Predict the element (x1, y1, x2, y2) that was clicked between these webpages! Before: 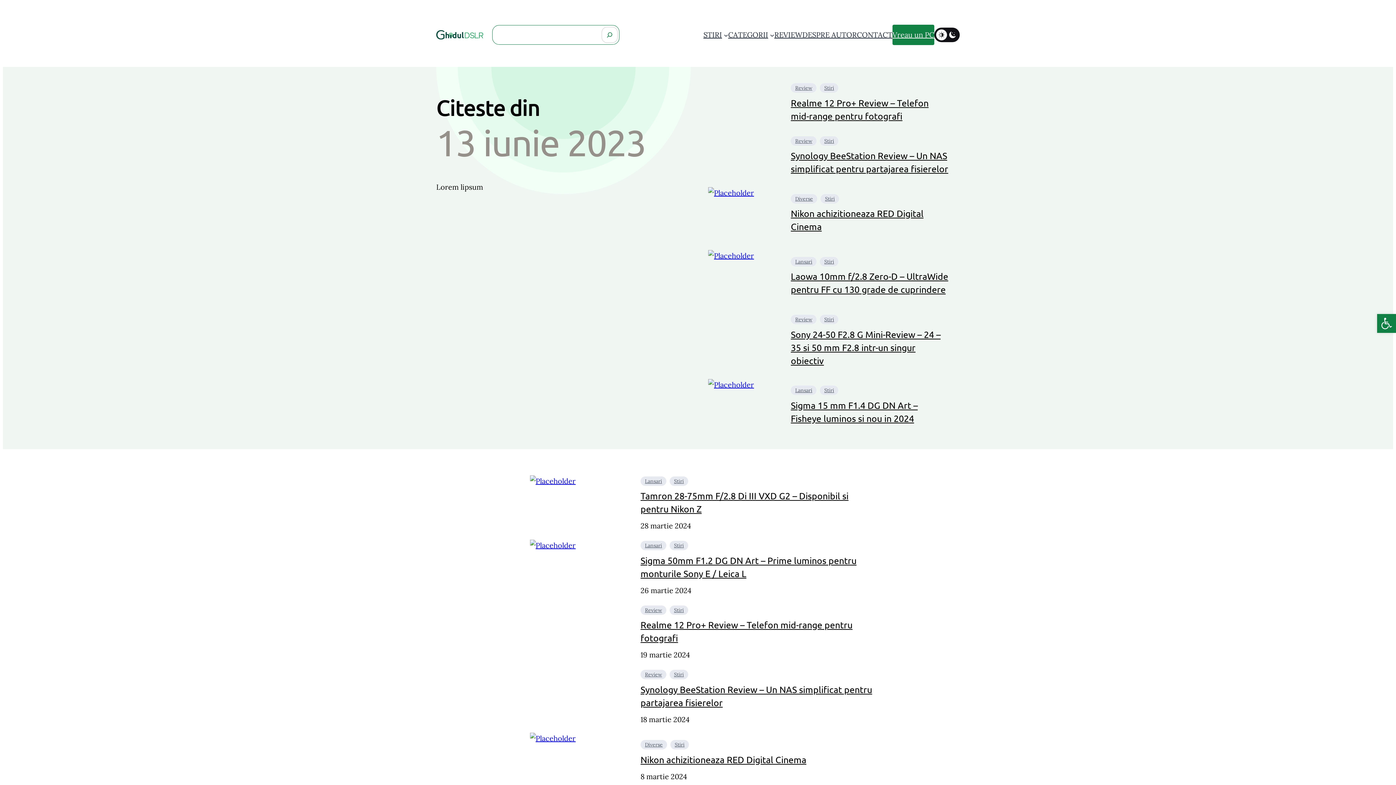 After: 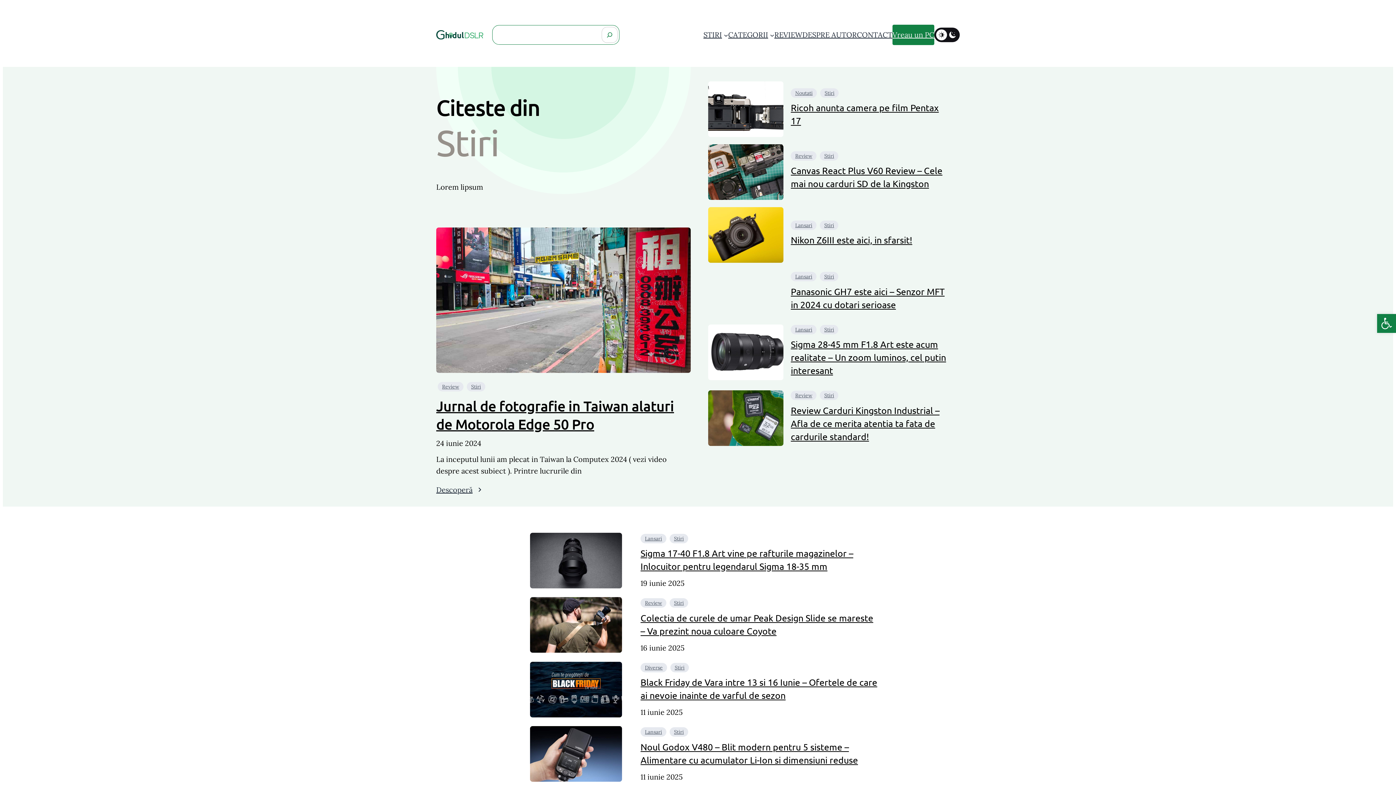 Action: label: Stiri bbox: (669, 541, 688, 550)